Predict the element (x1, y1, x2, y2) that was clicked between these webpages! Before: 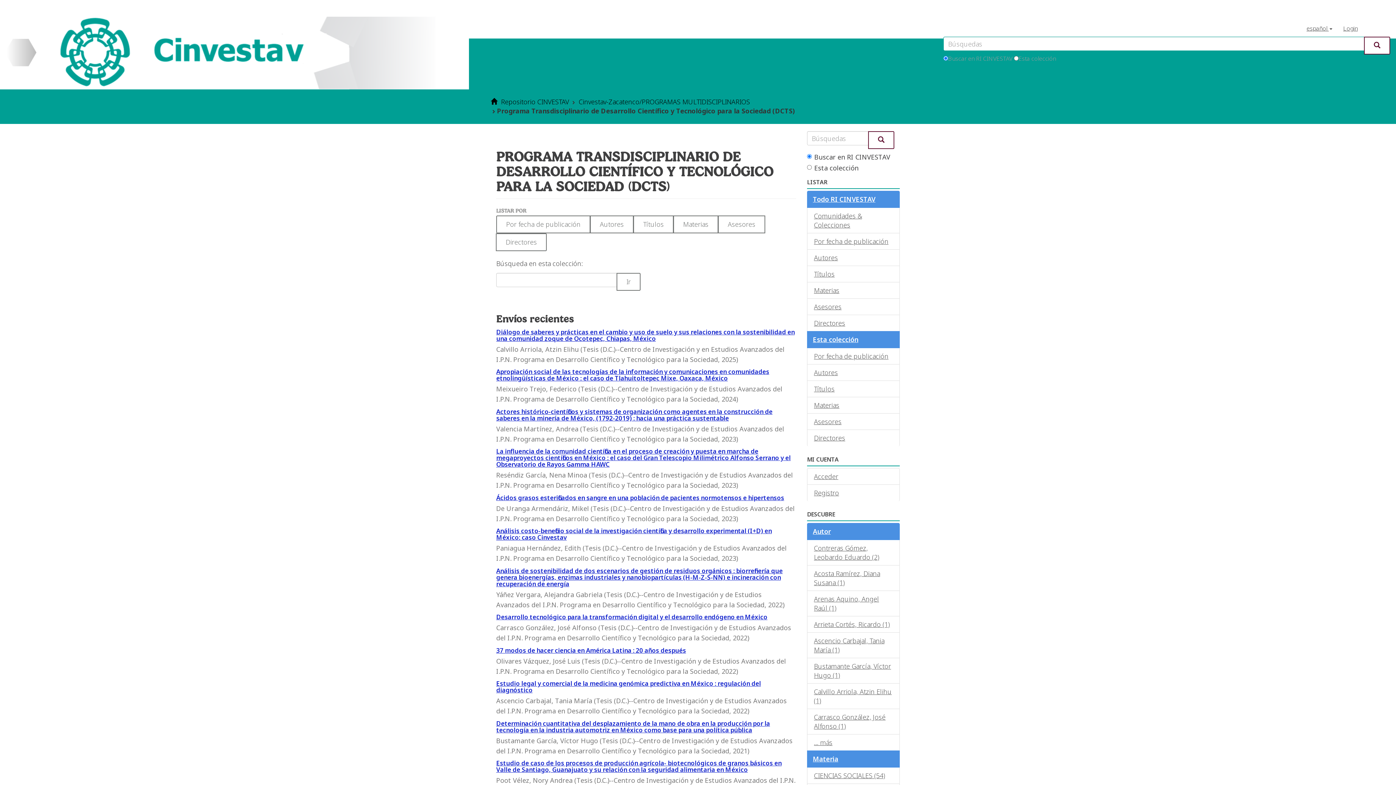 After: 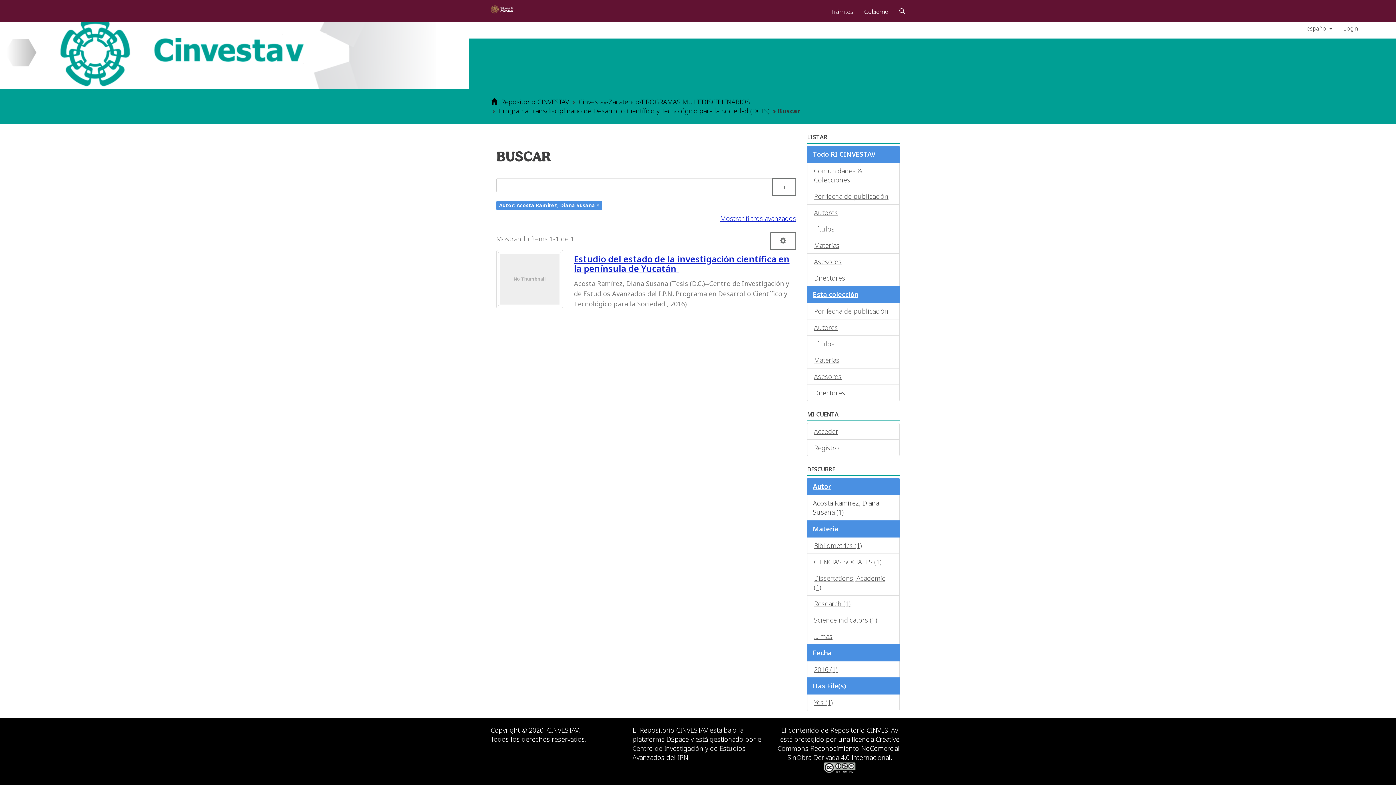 Action: bbox: (807, 565, 900, 591) label: Acosta Ramírez, Diana Susana (1)